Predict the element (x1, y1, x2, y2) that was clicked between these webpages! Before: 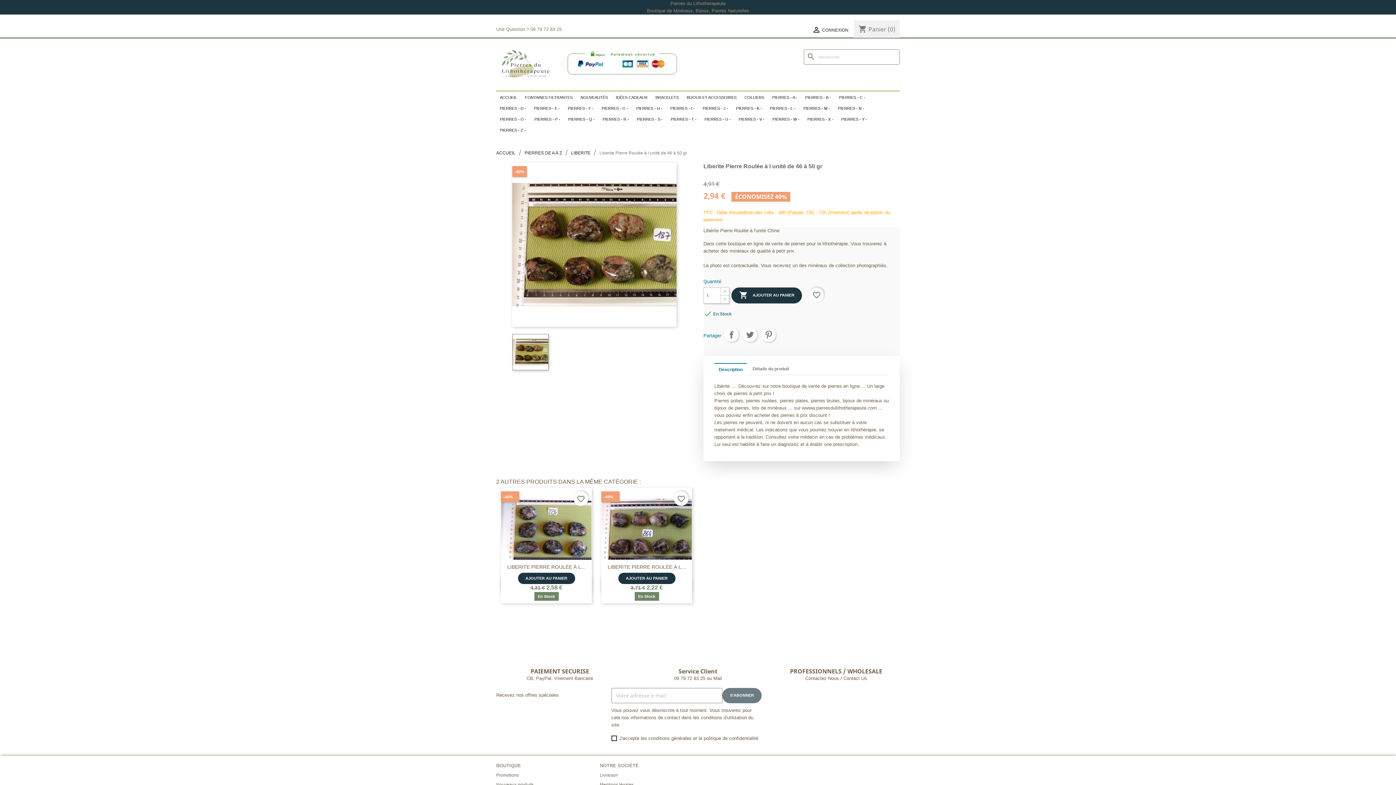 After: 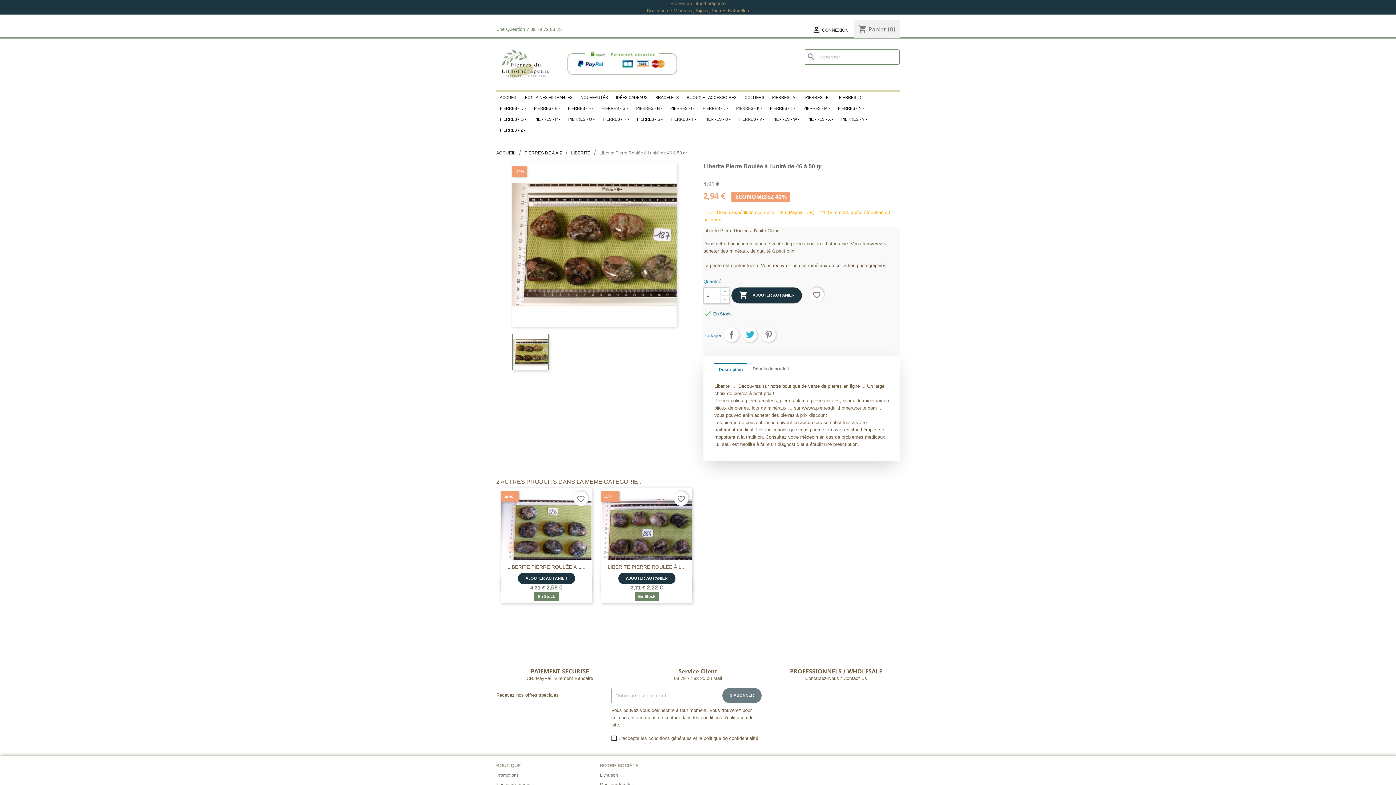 Action: bbox: (742, 327, 757, 342) label: Tweet